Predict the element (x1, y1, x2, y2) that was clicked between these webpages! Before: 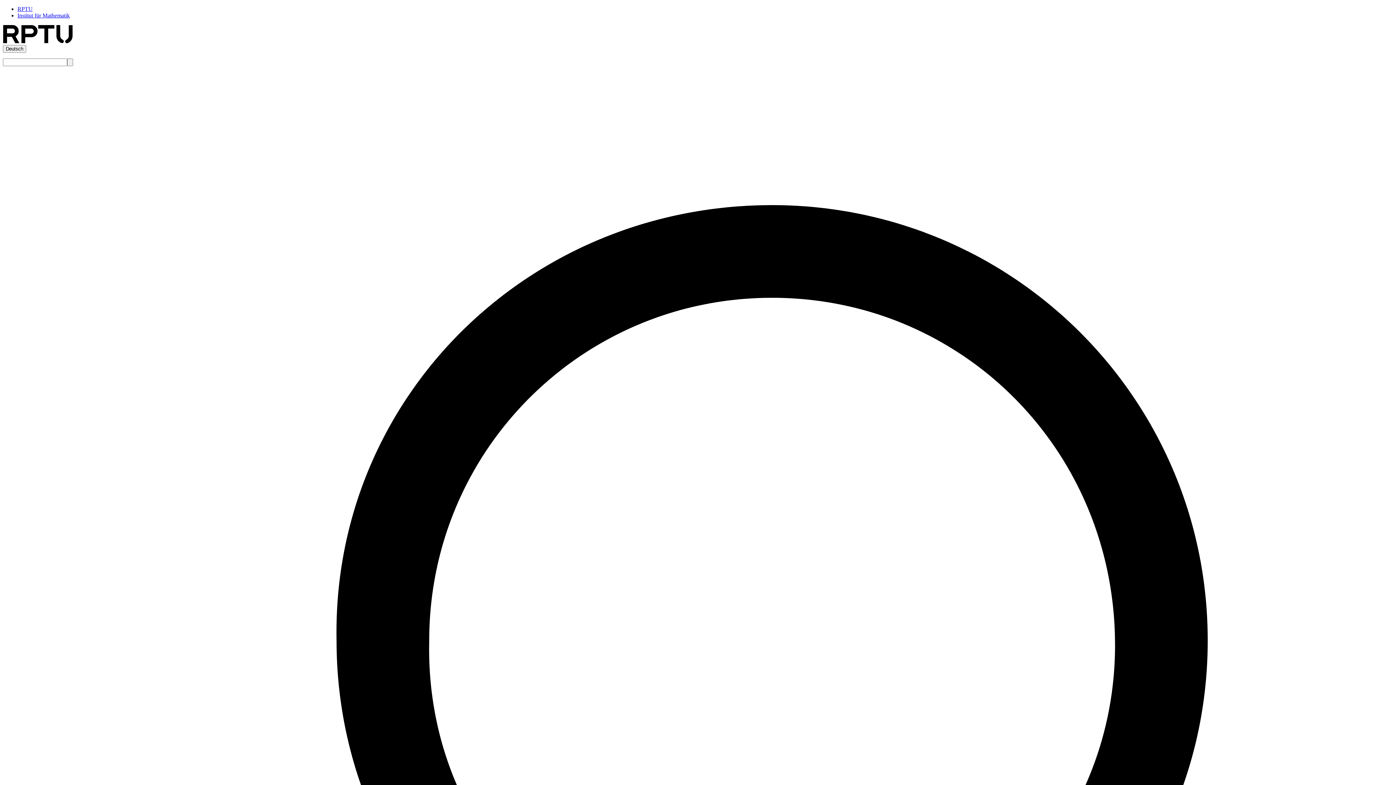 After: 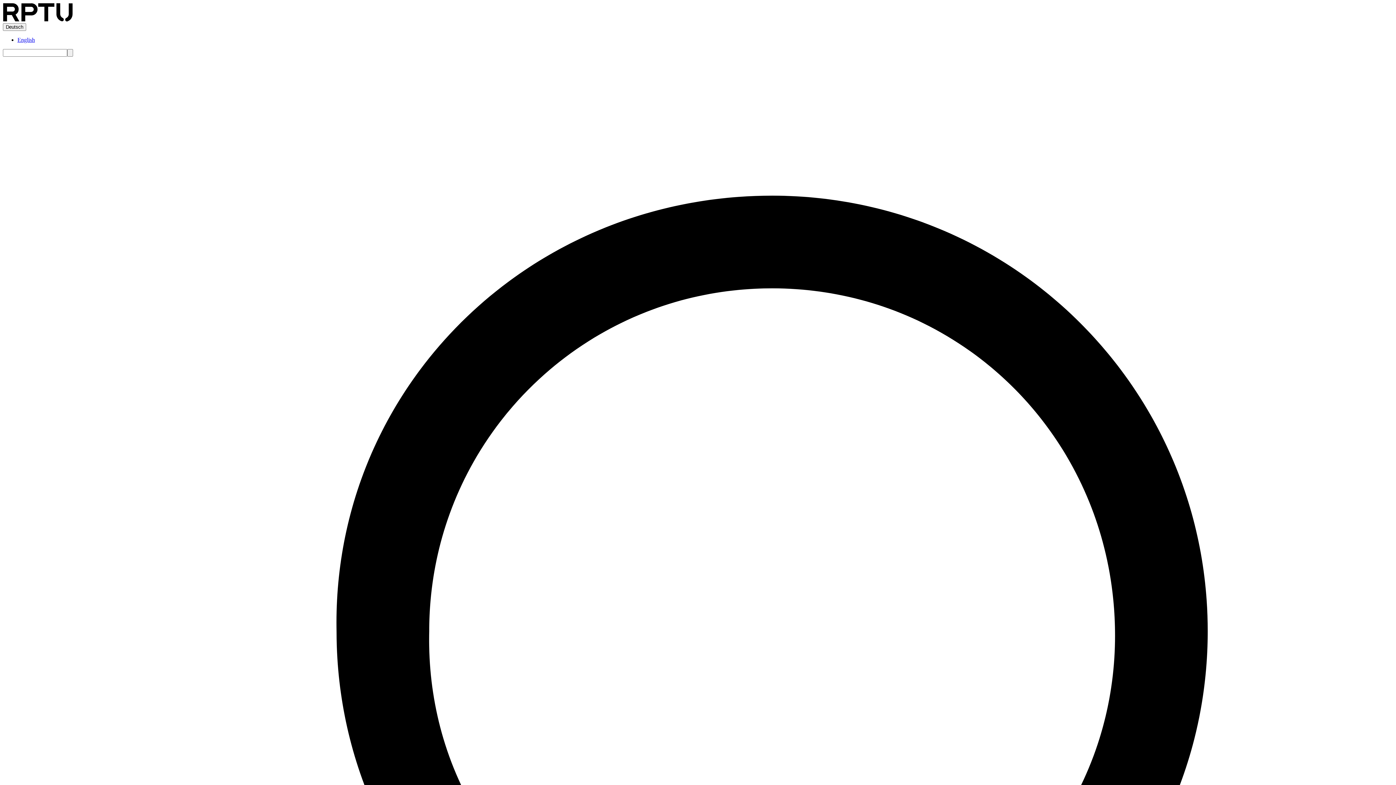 Action: label: RPTU bbox: (17, 5, 32, 12)